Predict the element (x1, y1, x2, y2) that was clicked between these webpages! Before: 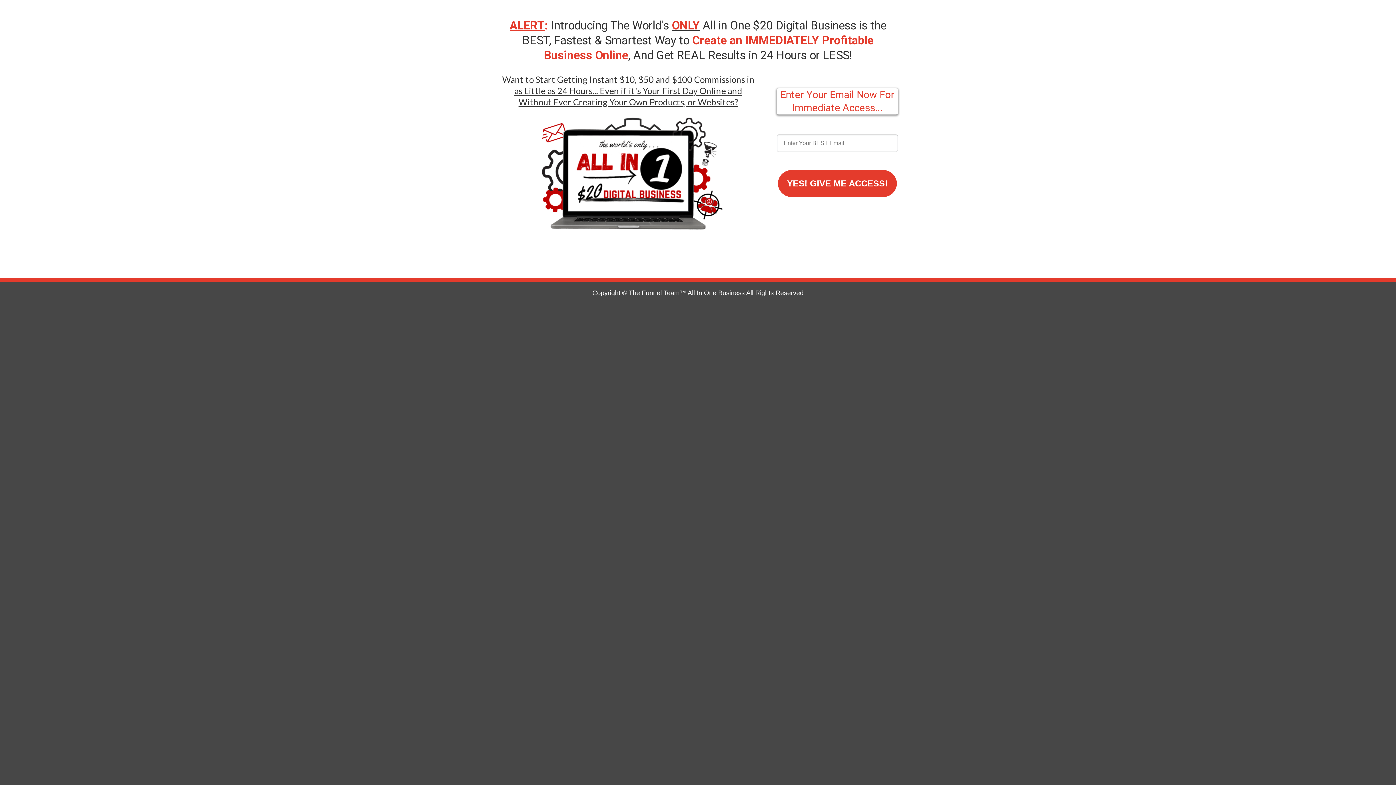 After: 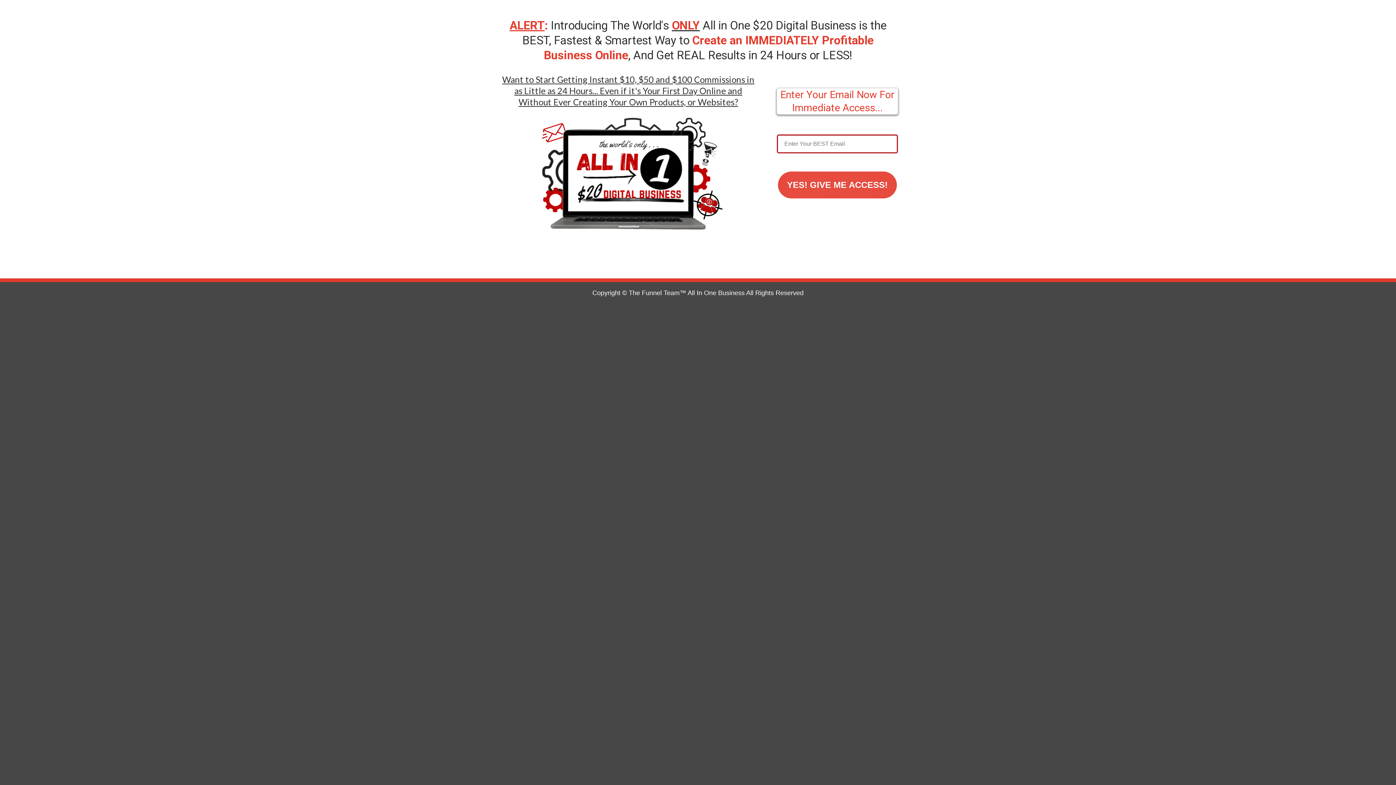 Action: label: YES! GIVE ME ACCESS! bbox: (778, 170, 897, 197)